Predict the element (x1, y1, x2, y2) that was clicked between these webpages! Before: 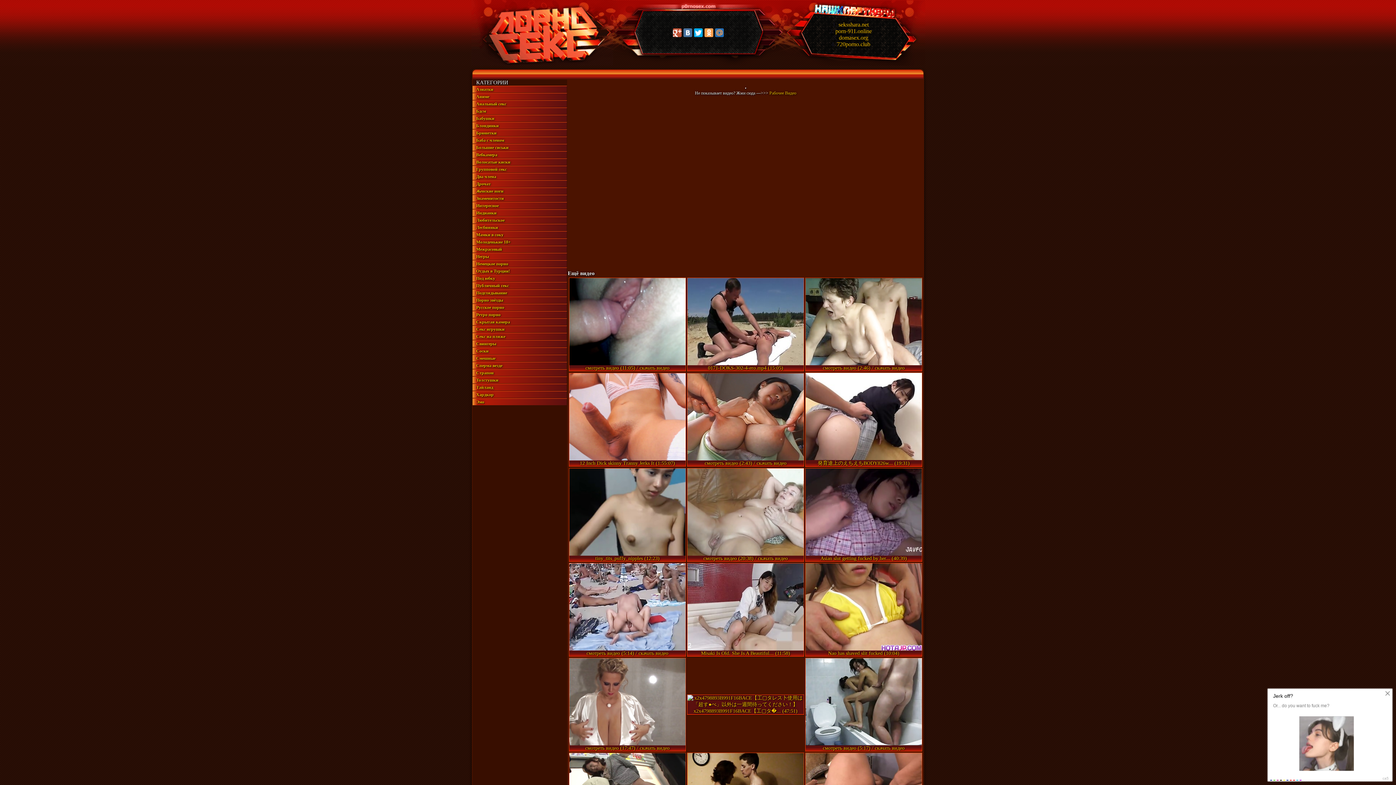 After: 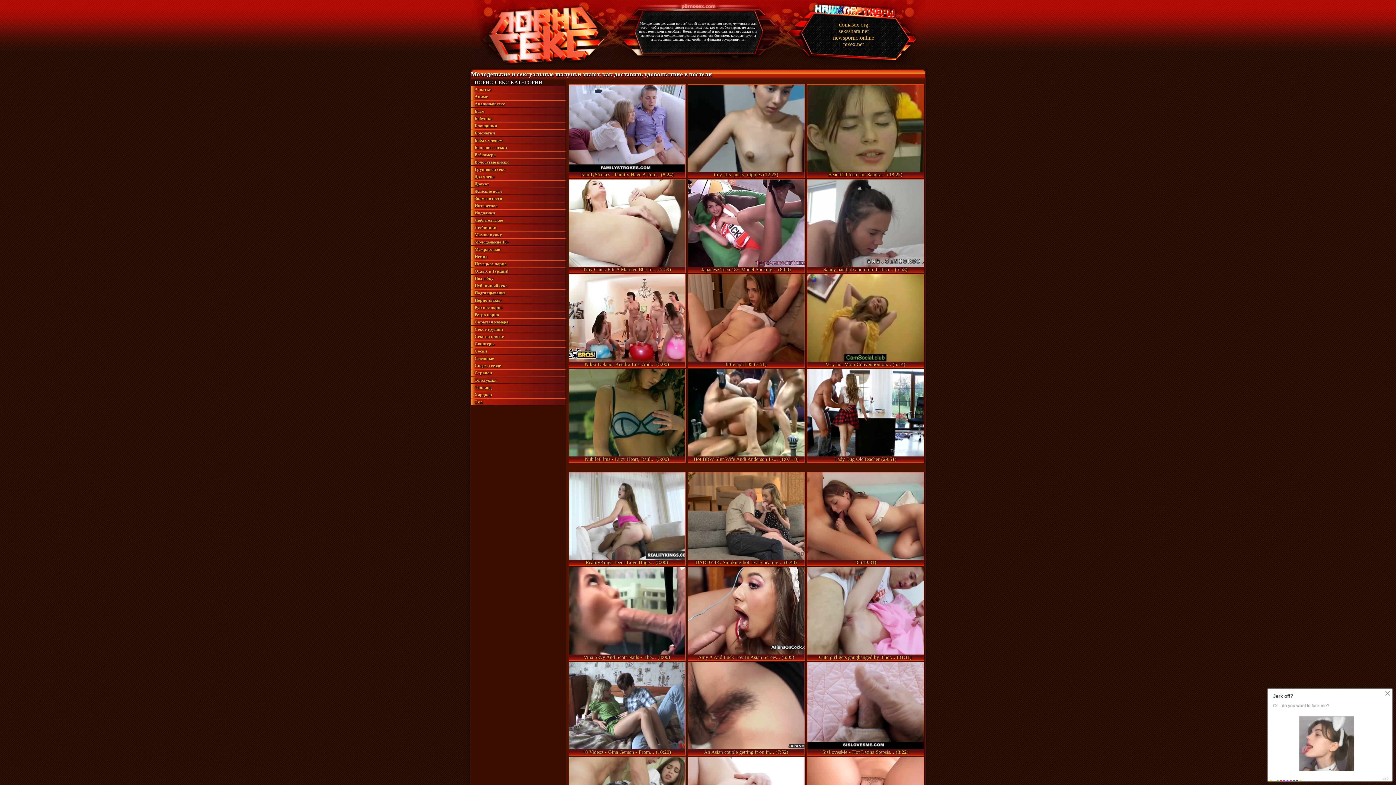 Action: label: Молоденькие 18+
 bbox: (476, 239, 510, 244)